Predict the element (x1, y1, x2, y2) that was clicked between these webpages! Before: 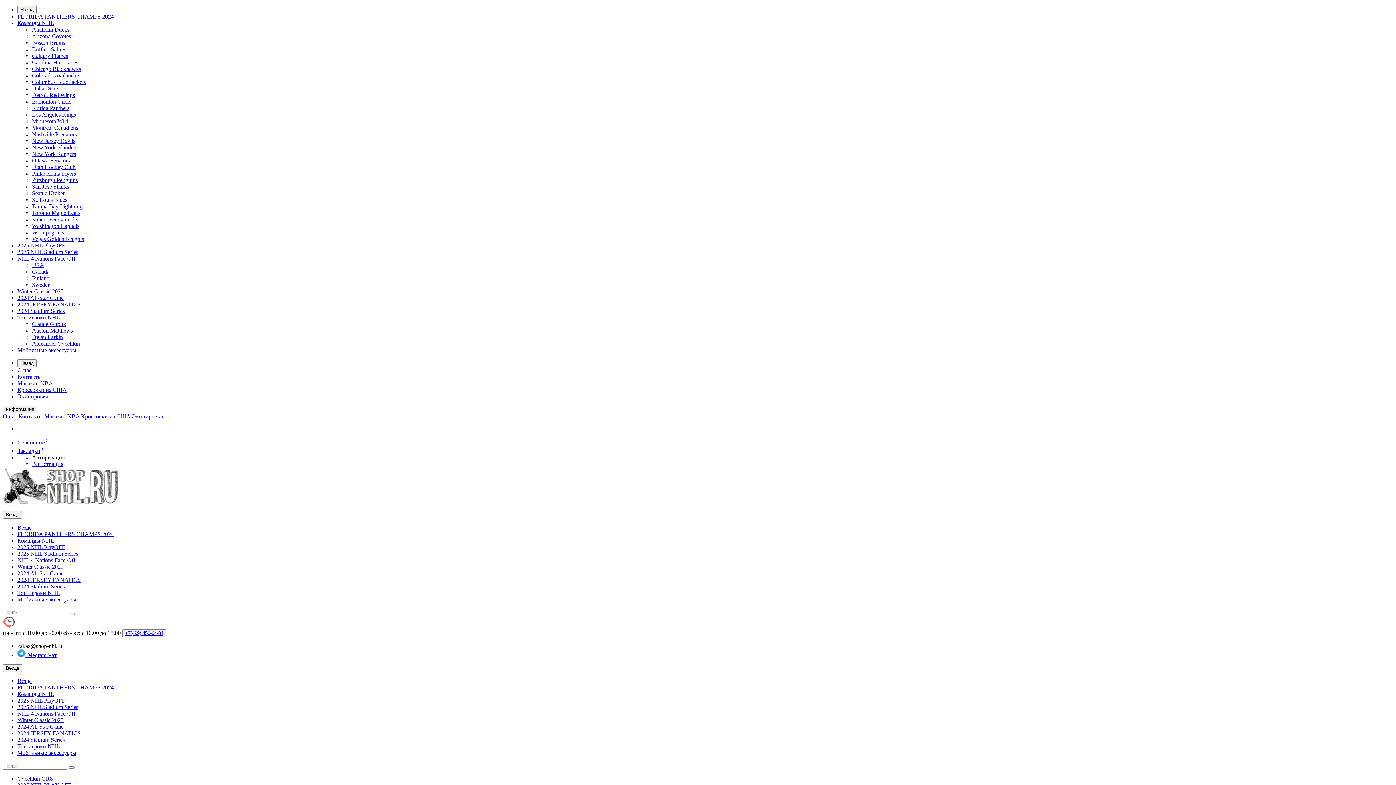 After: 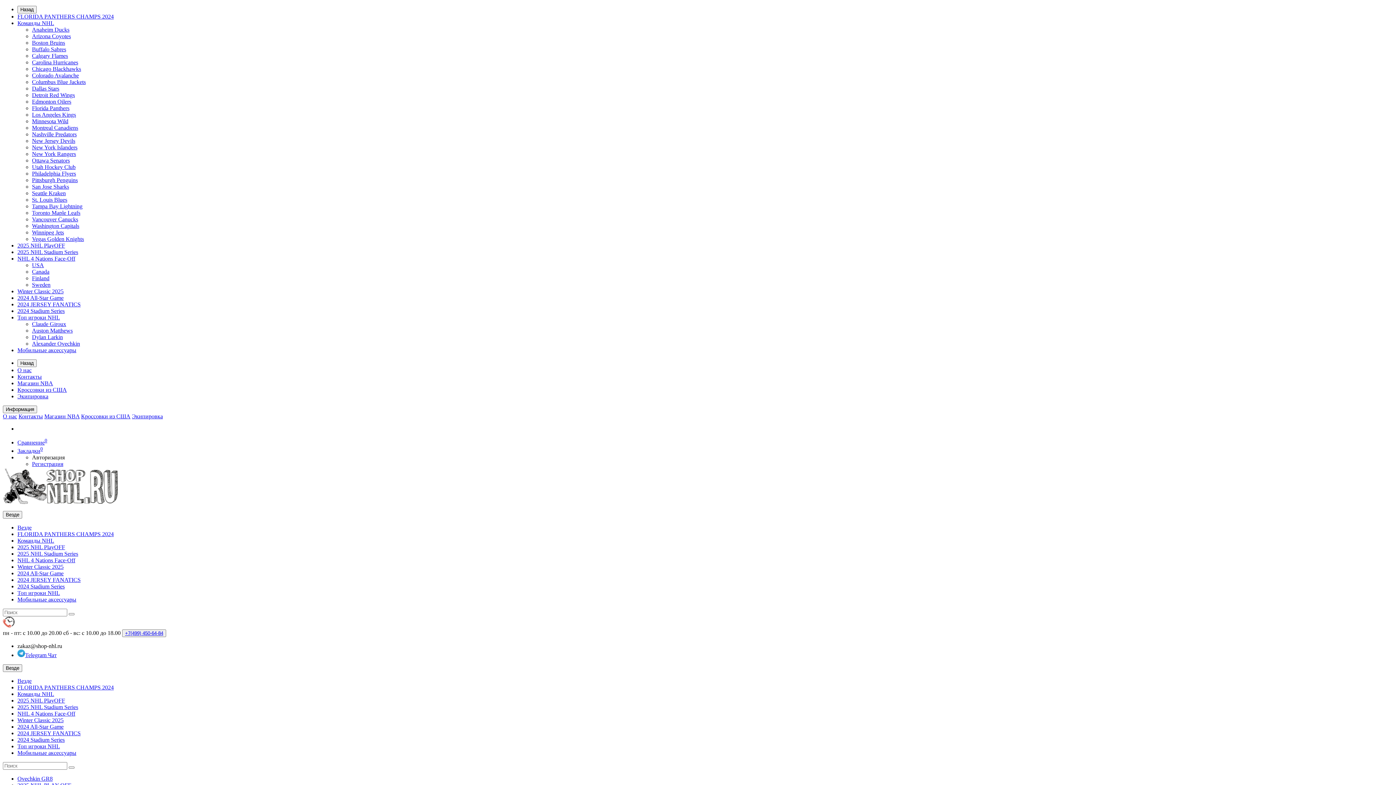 Action: bbox: (32, 340, 80, 346) label: Alexander Ovechkin